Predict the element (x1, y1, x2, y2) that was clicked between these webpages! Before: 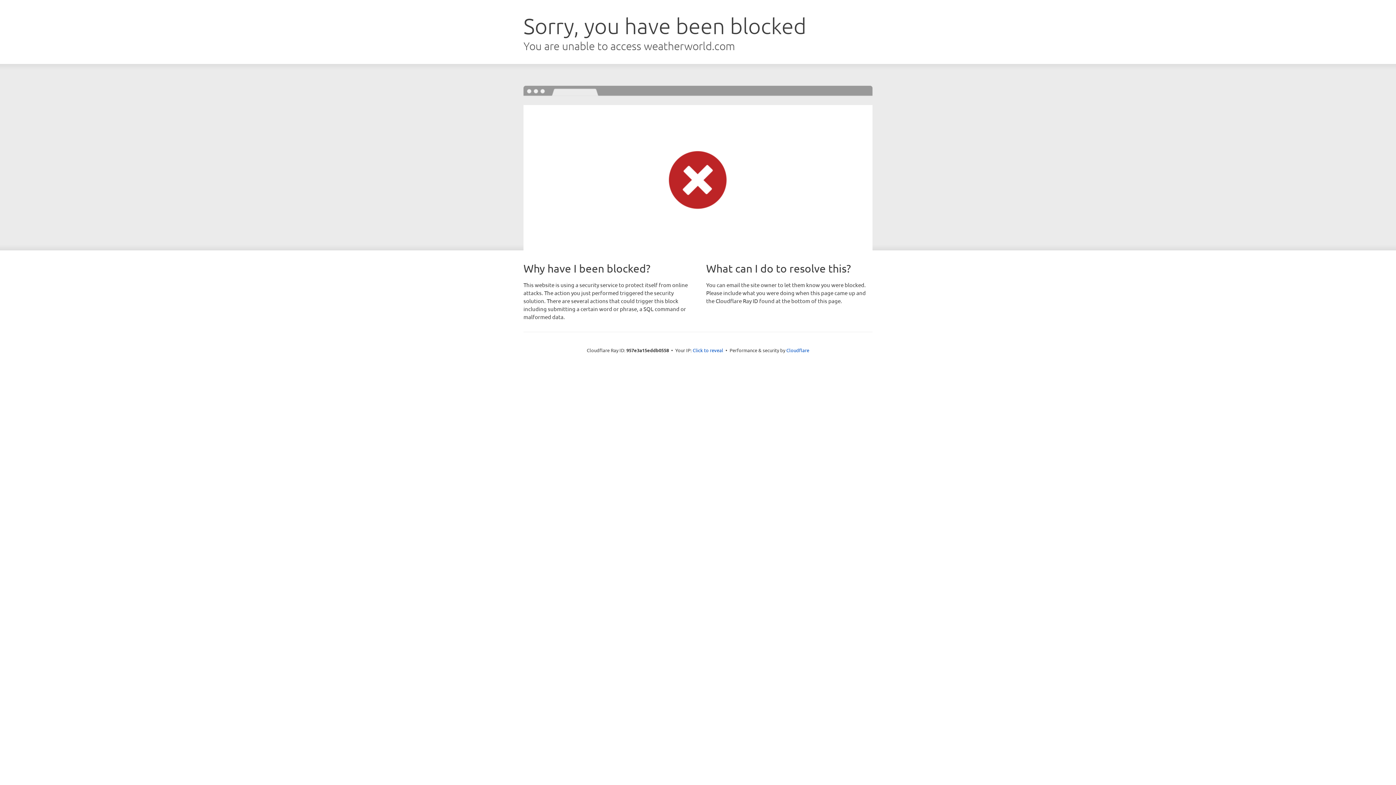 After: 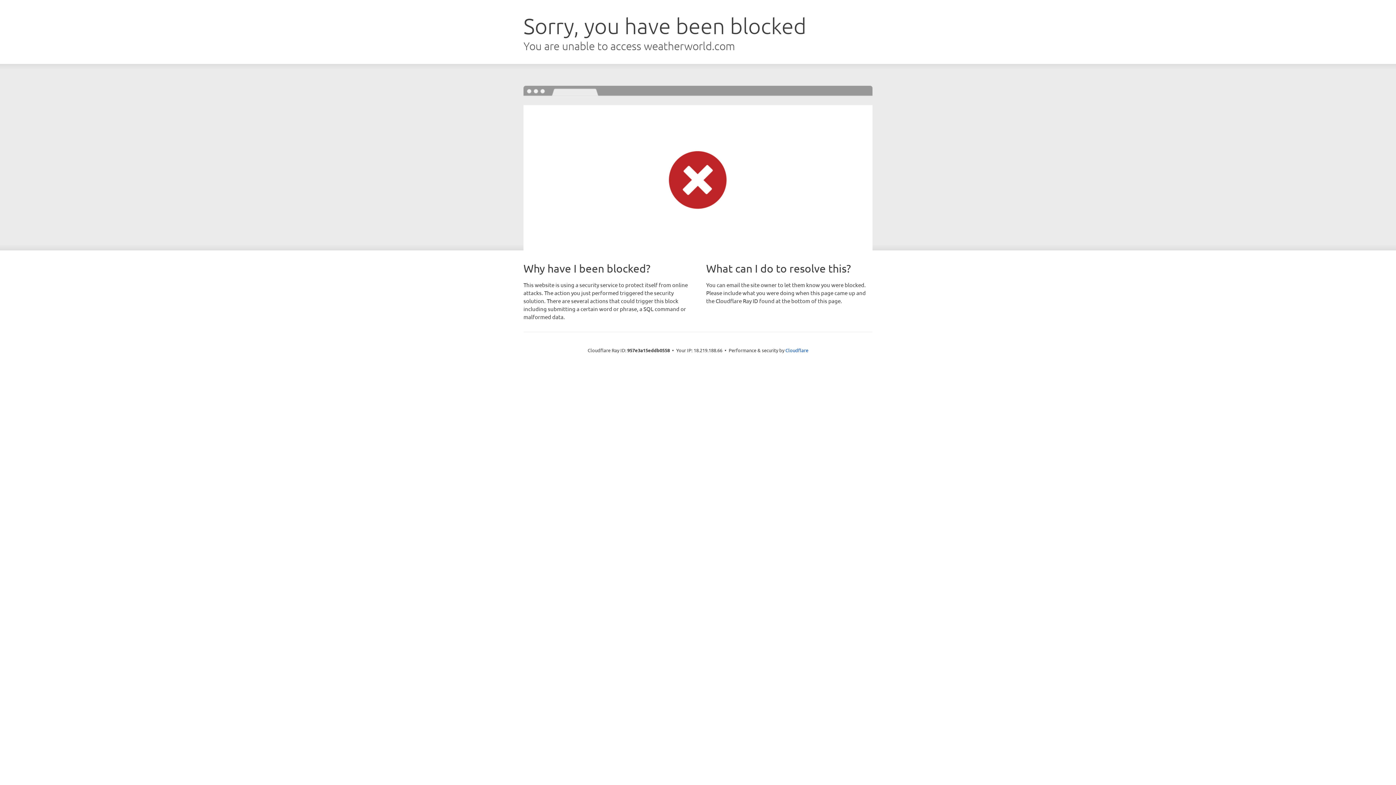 Action: label: Click to reveal bbox: (692, 346, 723, 353)